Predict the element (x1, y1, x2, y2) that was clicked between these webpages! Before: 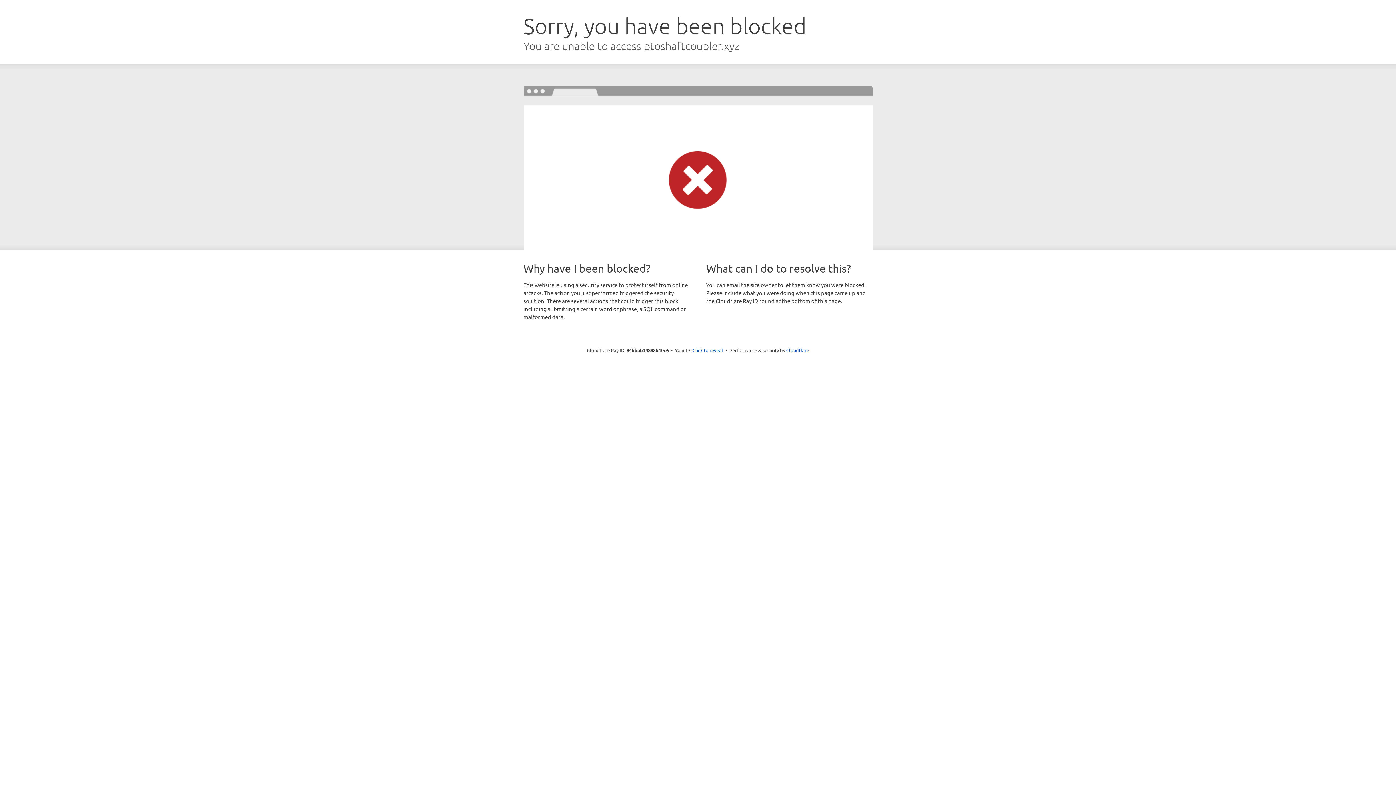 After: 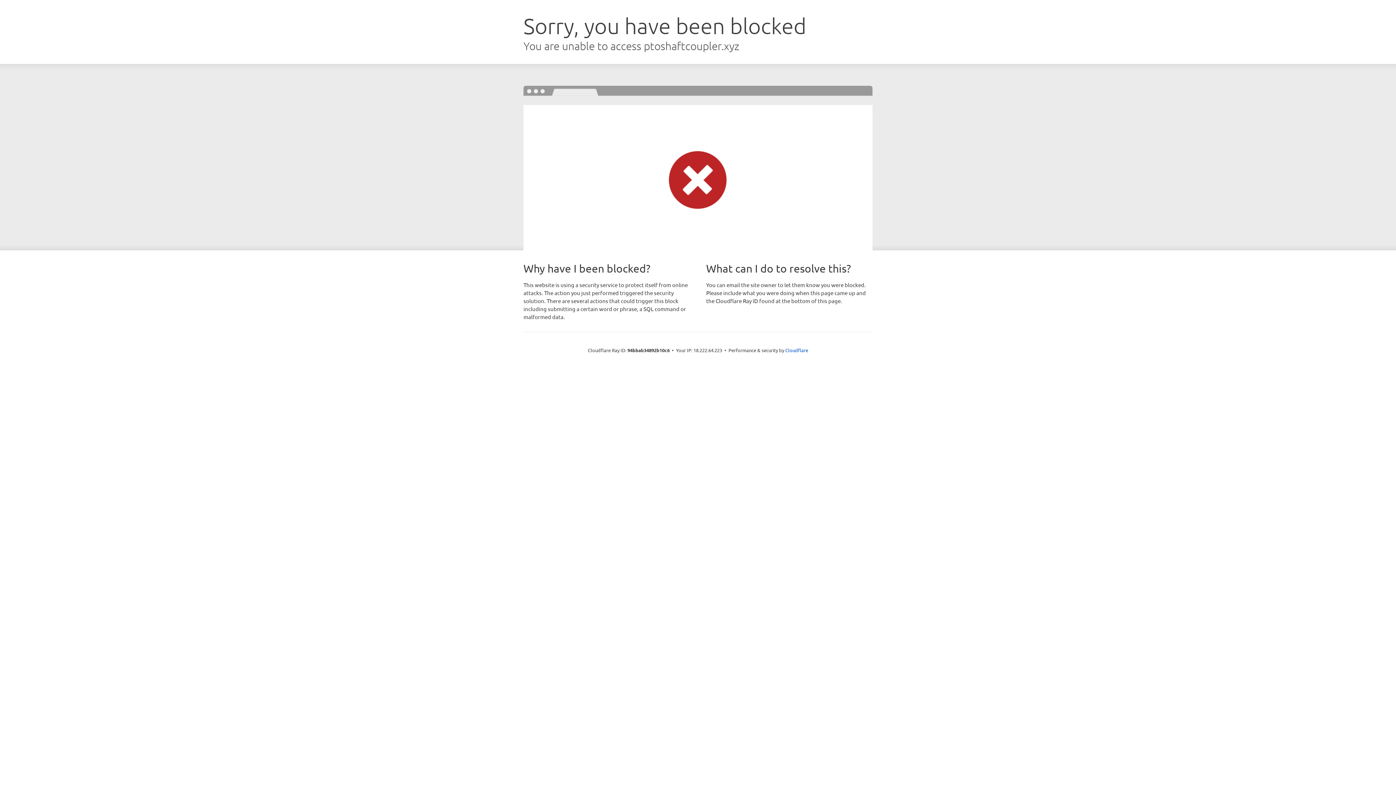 Action: bbox: (692, 346, 723, 353) label: Click to reveal